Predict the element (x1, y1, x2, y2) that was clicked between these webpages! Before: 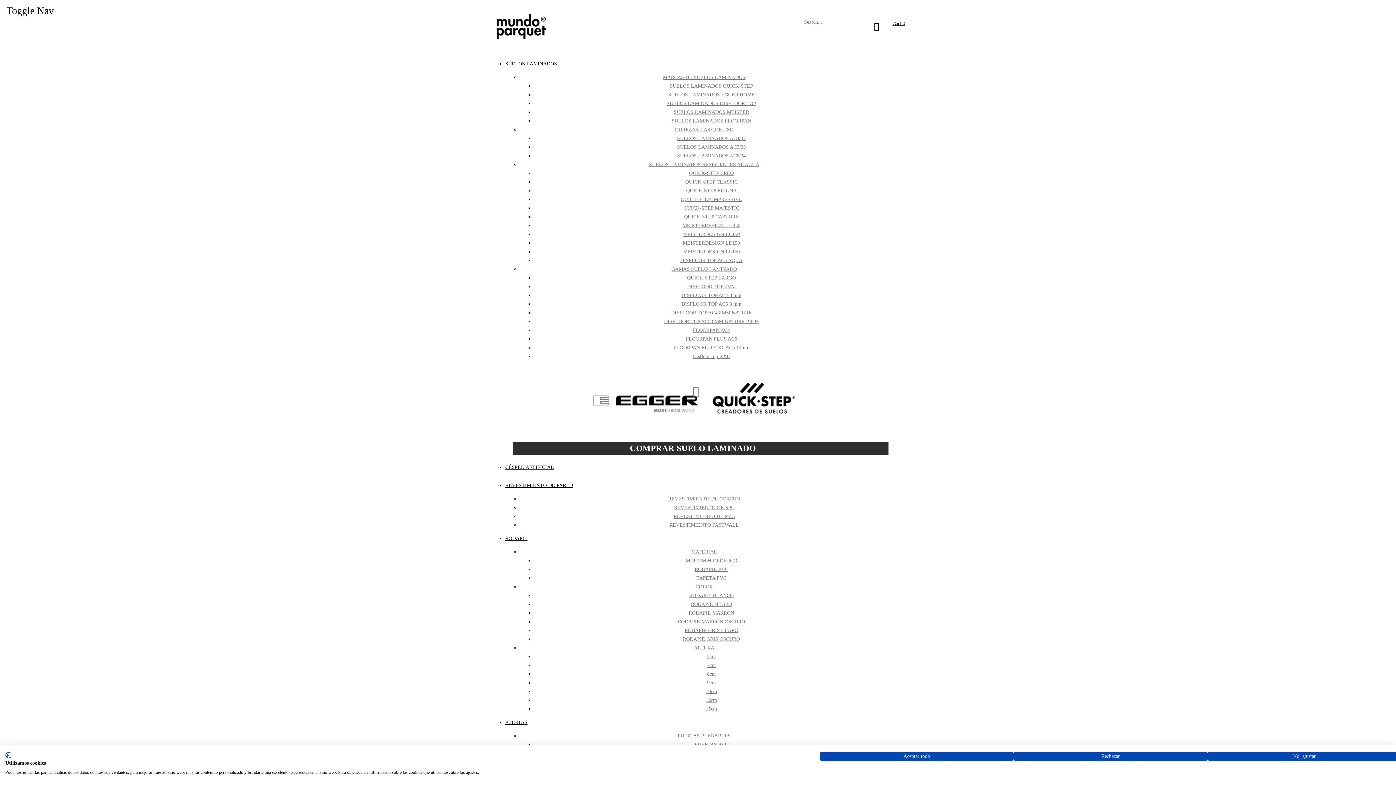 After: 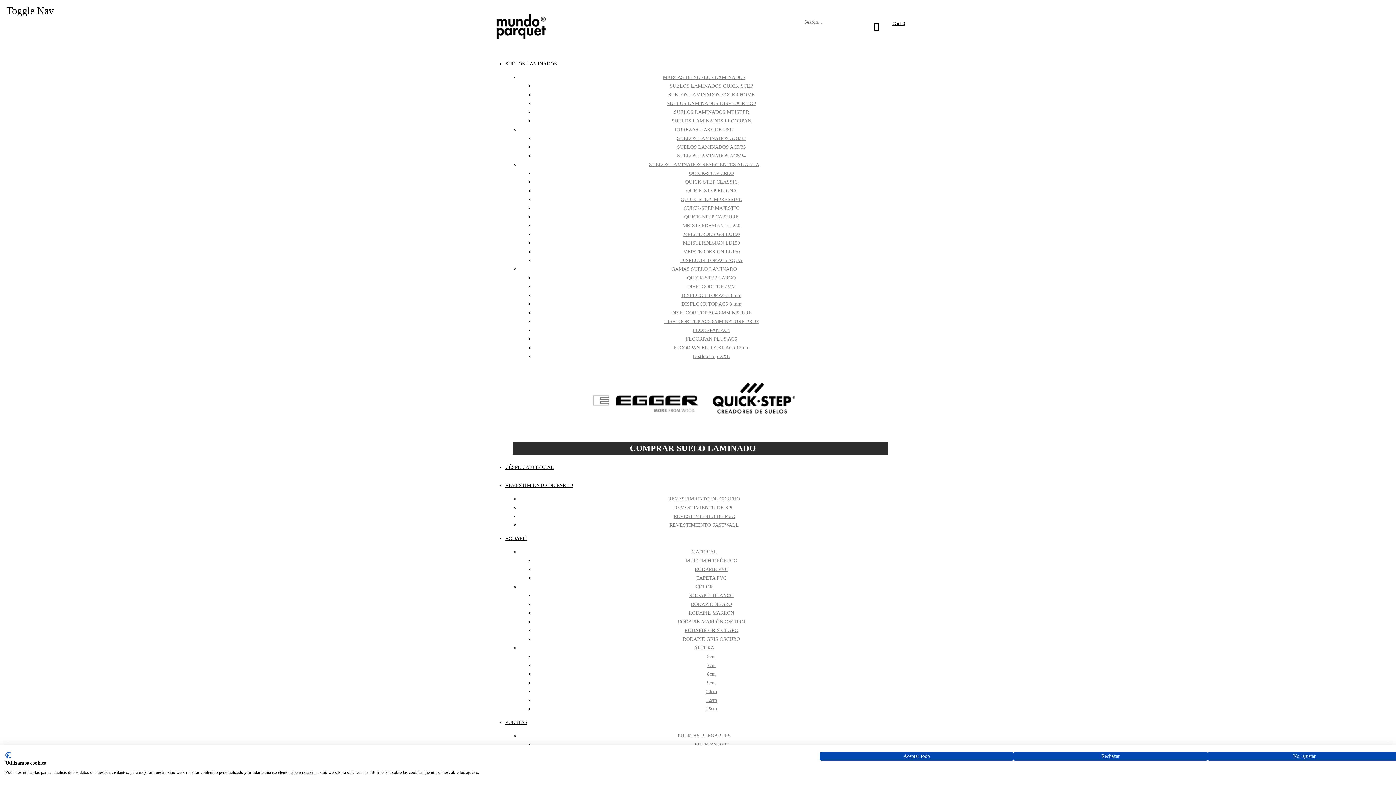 Action: label: 10cm bbox: (706, 689, 717, 694)